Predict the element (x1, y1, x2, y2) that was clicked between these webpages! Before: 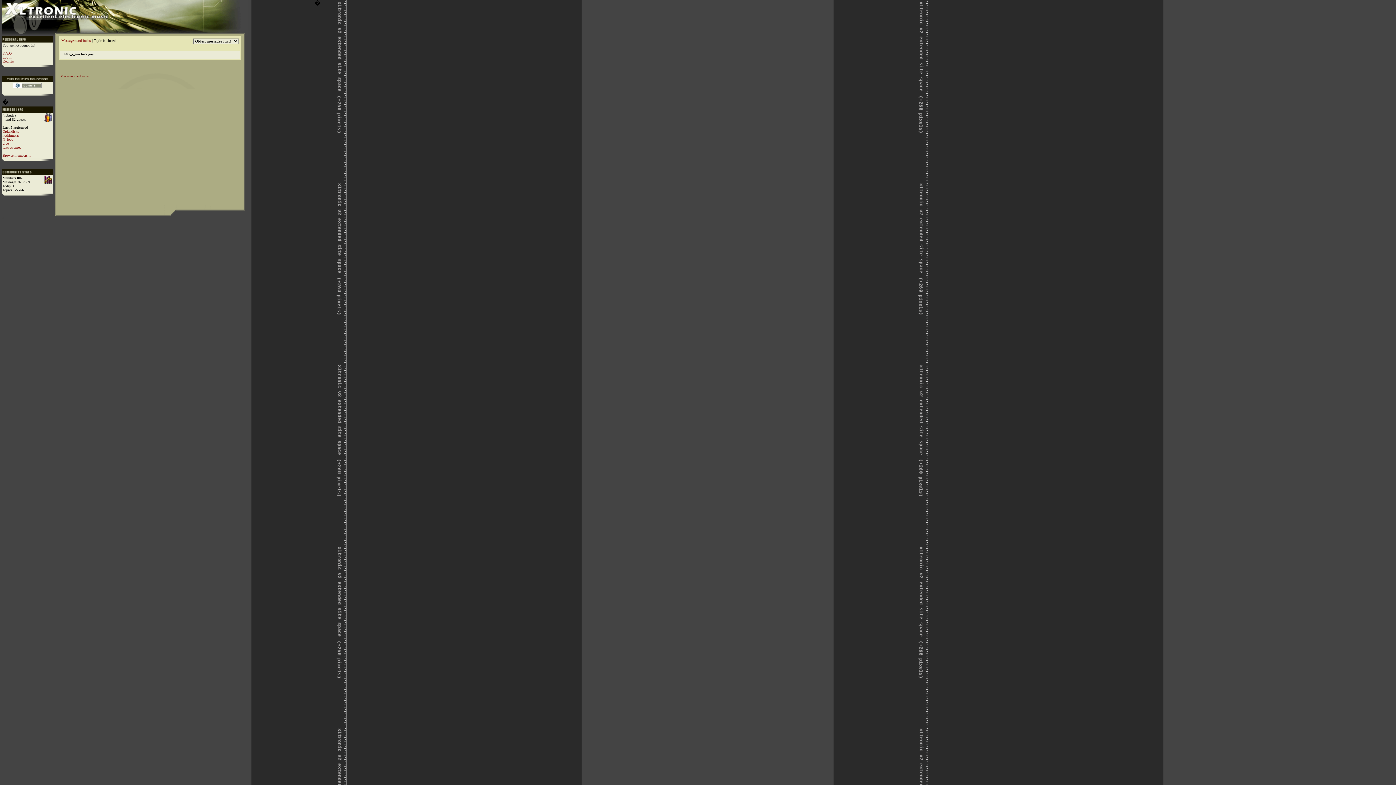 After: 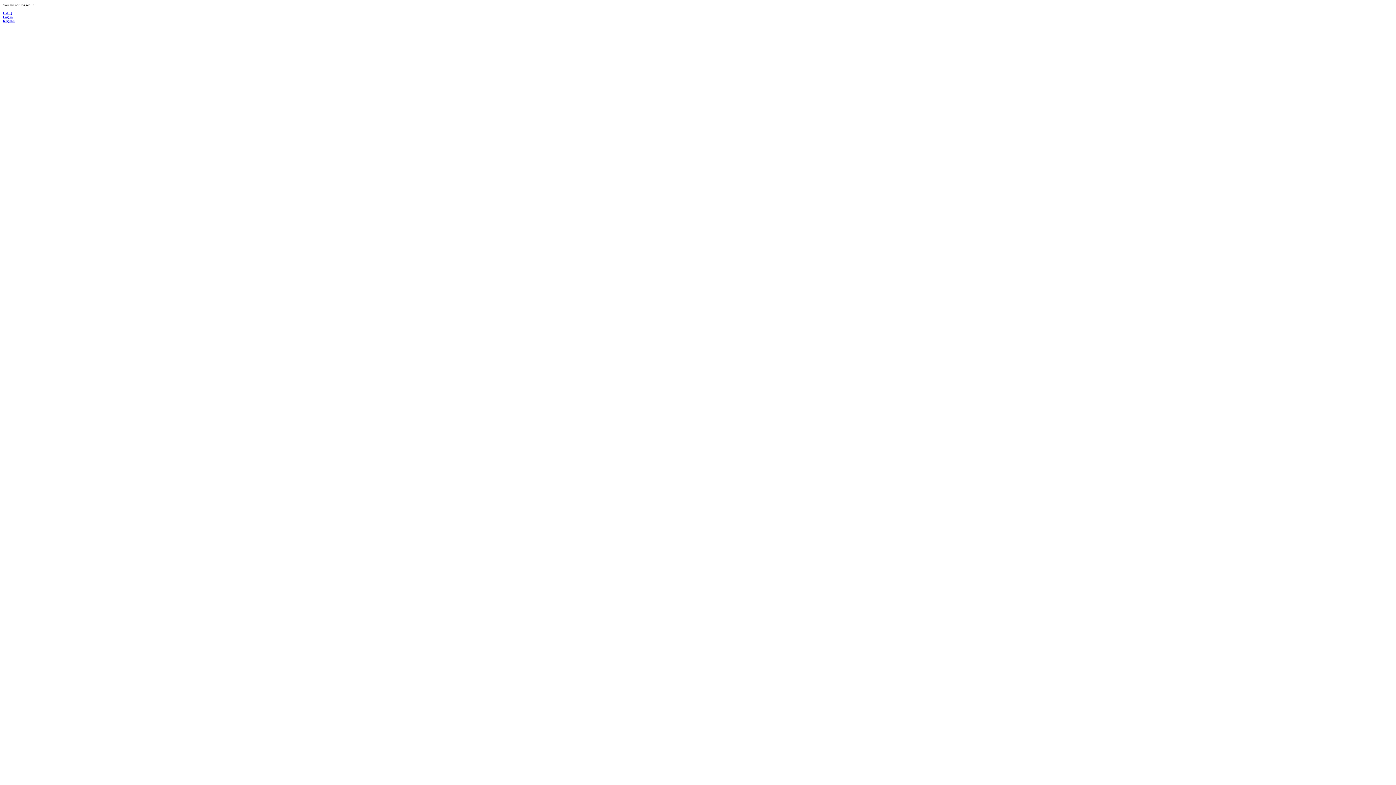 Action: bbox: (2, 129, 18, 133) label: Oplandisks